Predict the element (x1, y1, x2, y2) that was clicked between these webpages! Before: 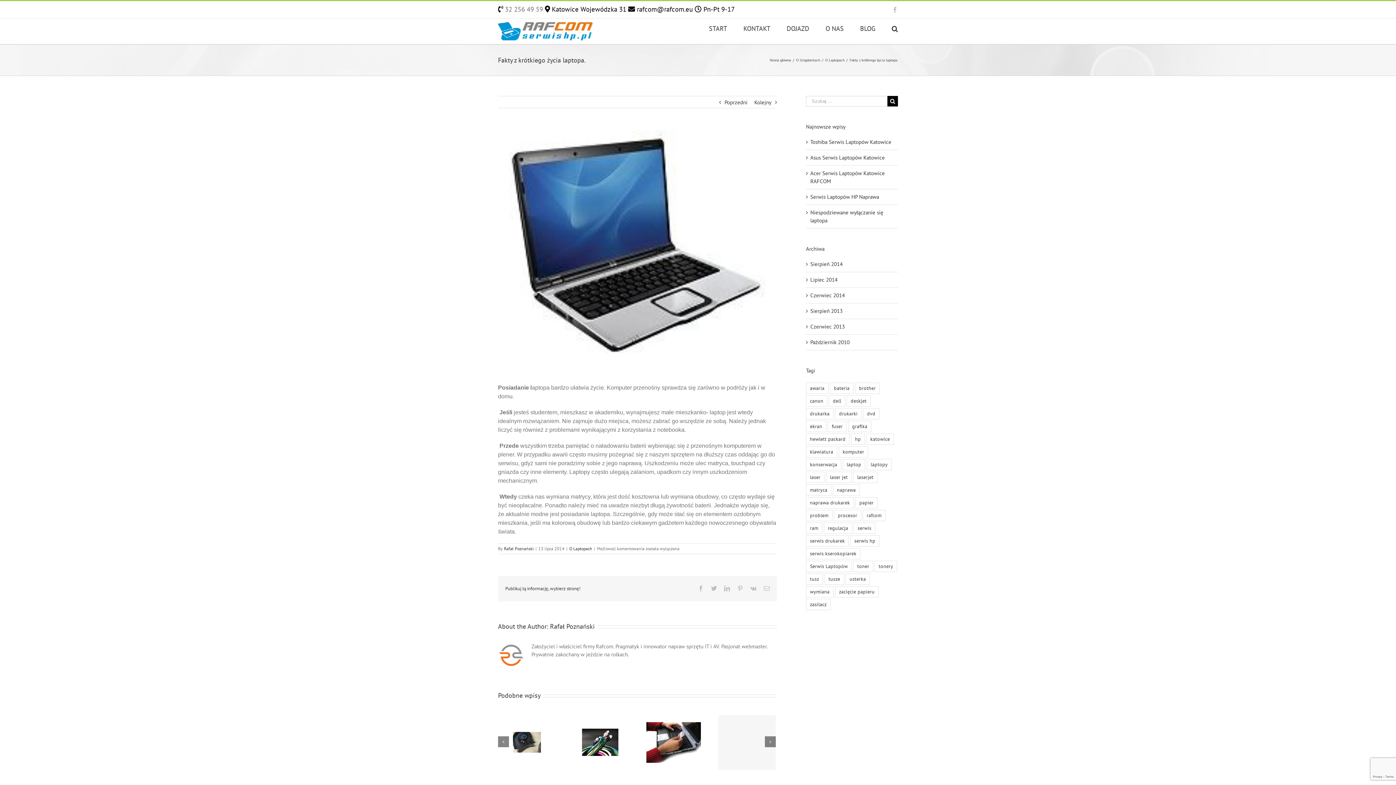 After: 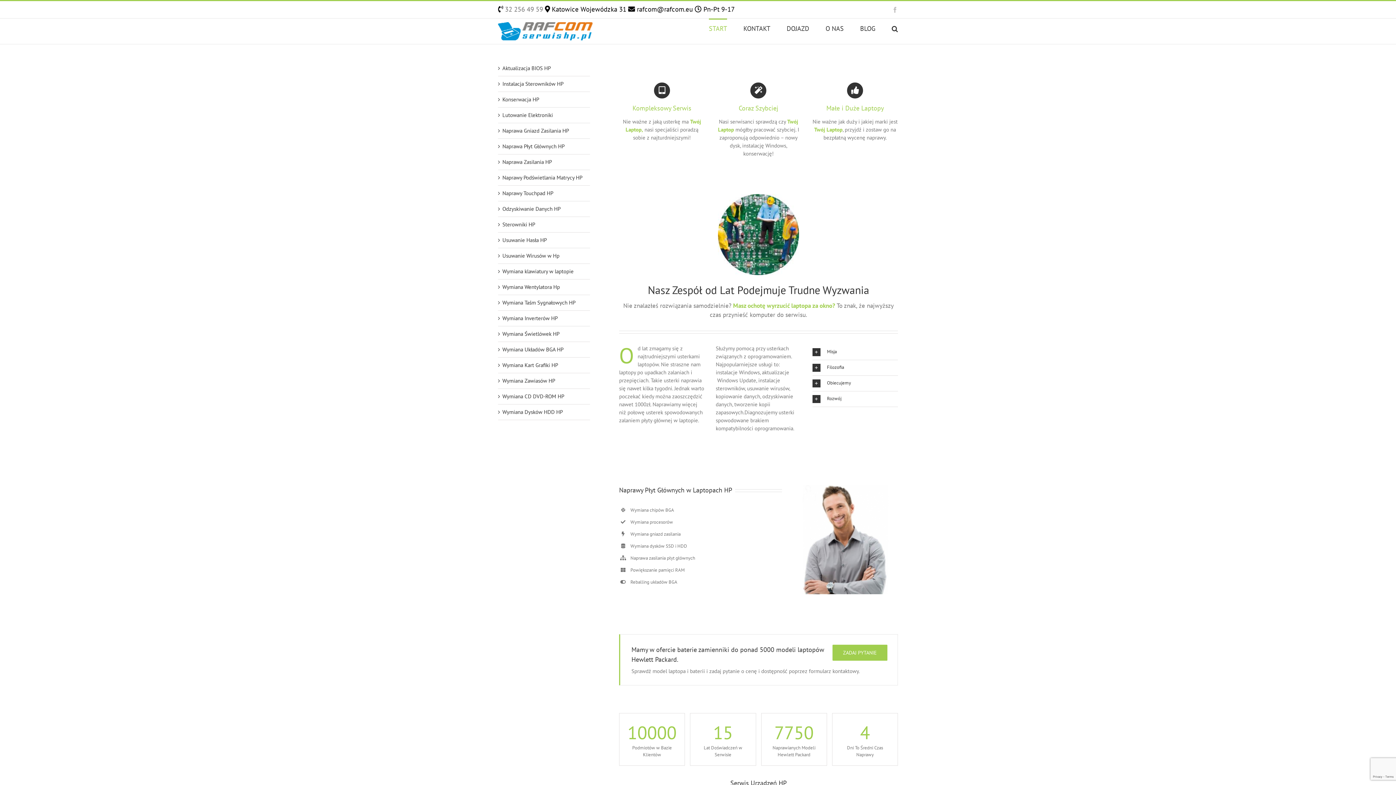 Action: label: START bbox: (709, 18, 727, 37)